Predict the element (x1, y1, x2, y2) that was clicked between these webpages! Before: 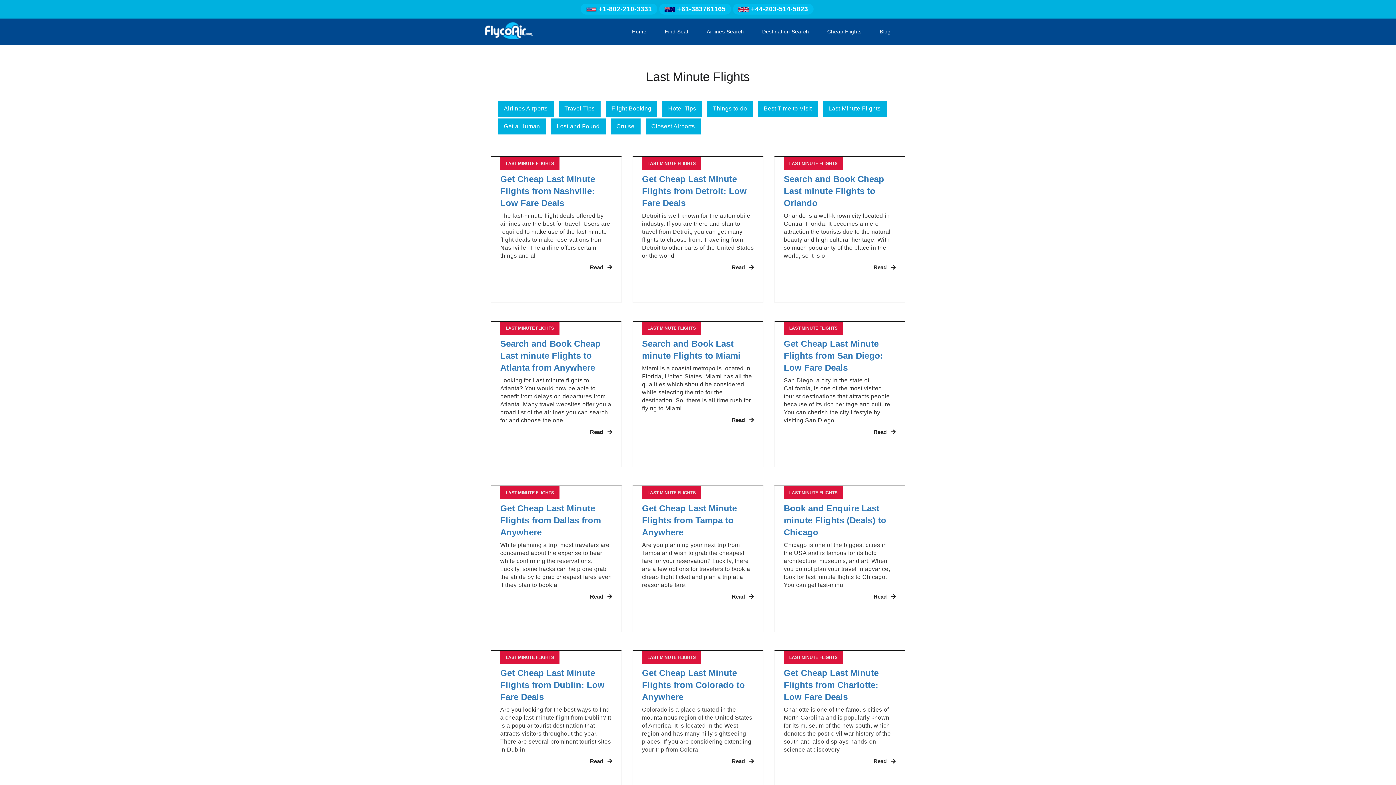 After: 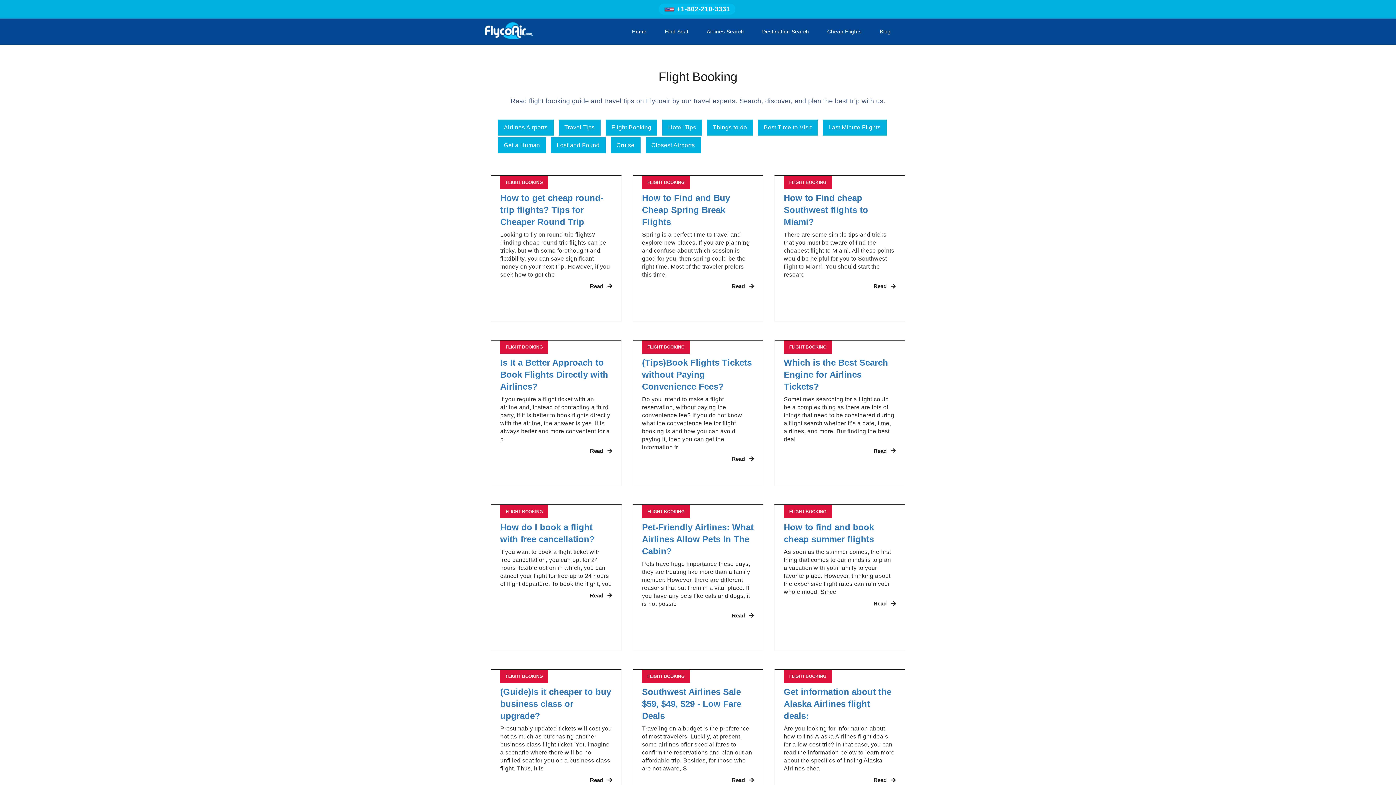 Action: bbox: (605, 100, 657, 116) label: Flight Booking